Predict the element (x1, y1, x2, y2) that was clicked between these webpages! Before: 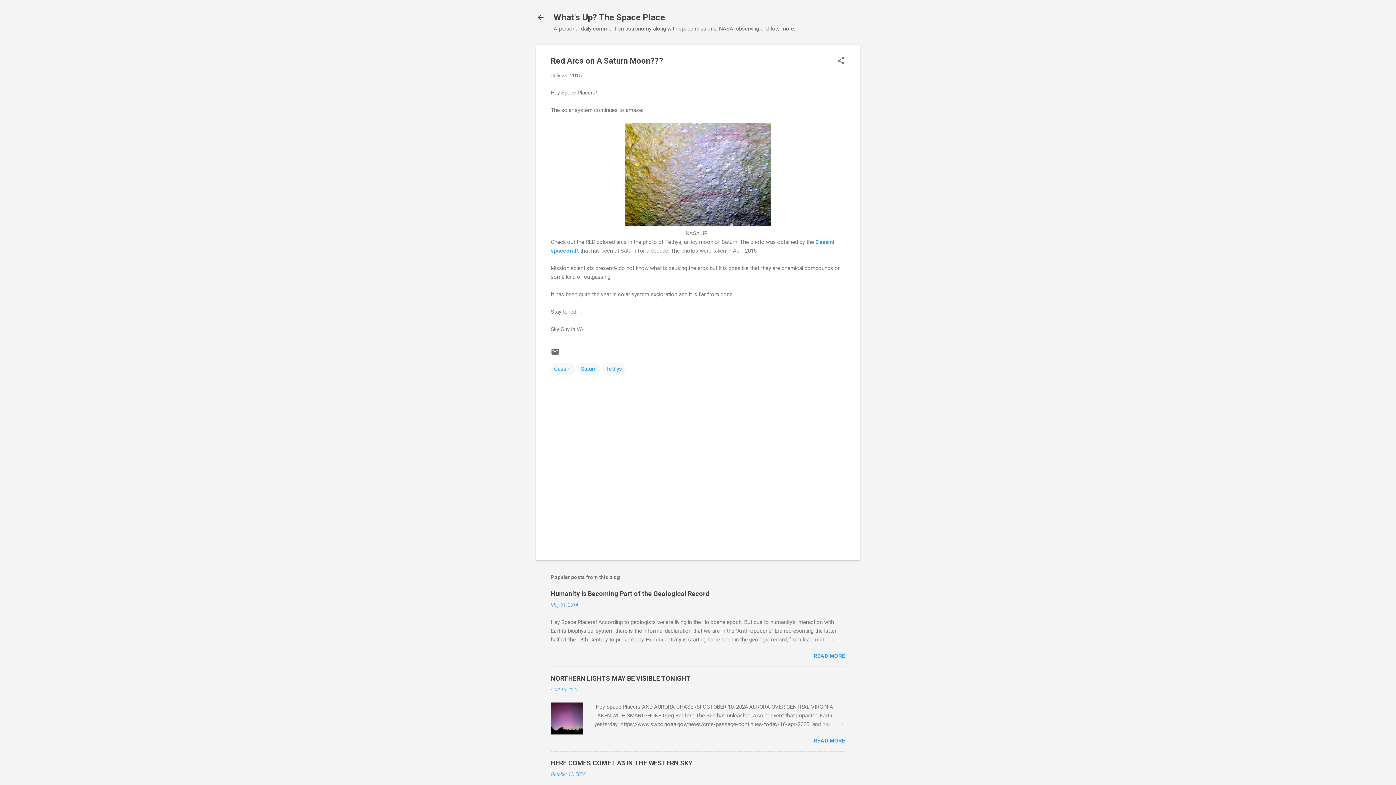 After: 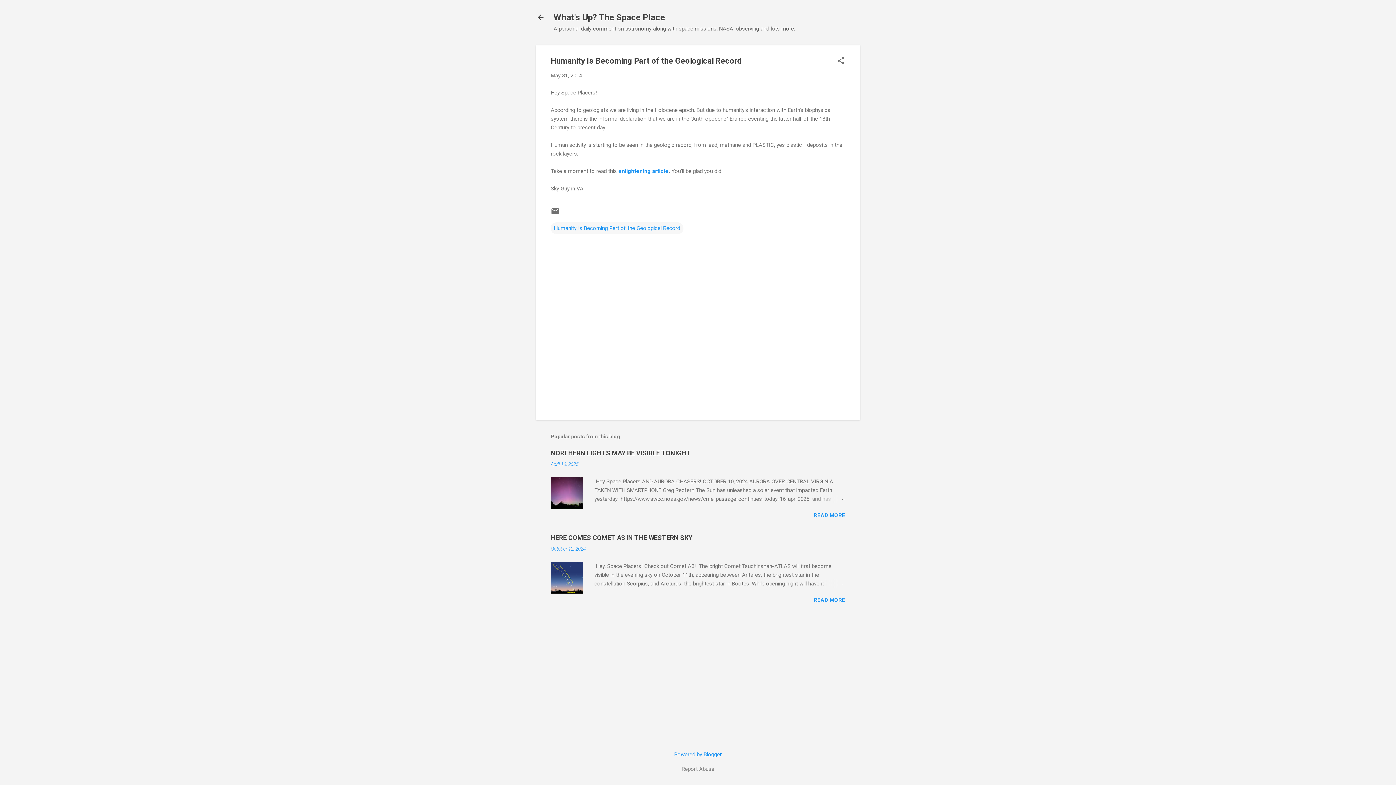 Action: label: READ MORE bbox: (813, 653, 845, 659)